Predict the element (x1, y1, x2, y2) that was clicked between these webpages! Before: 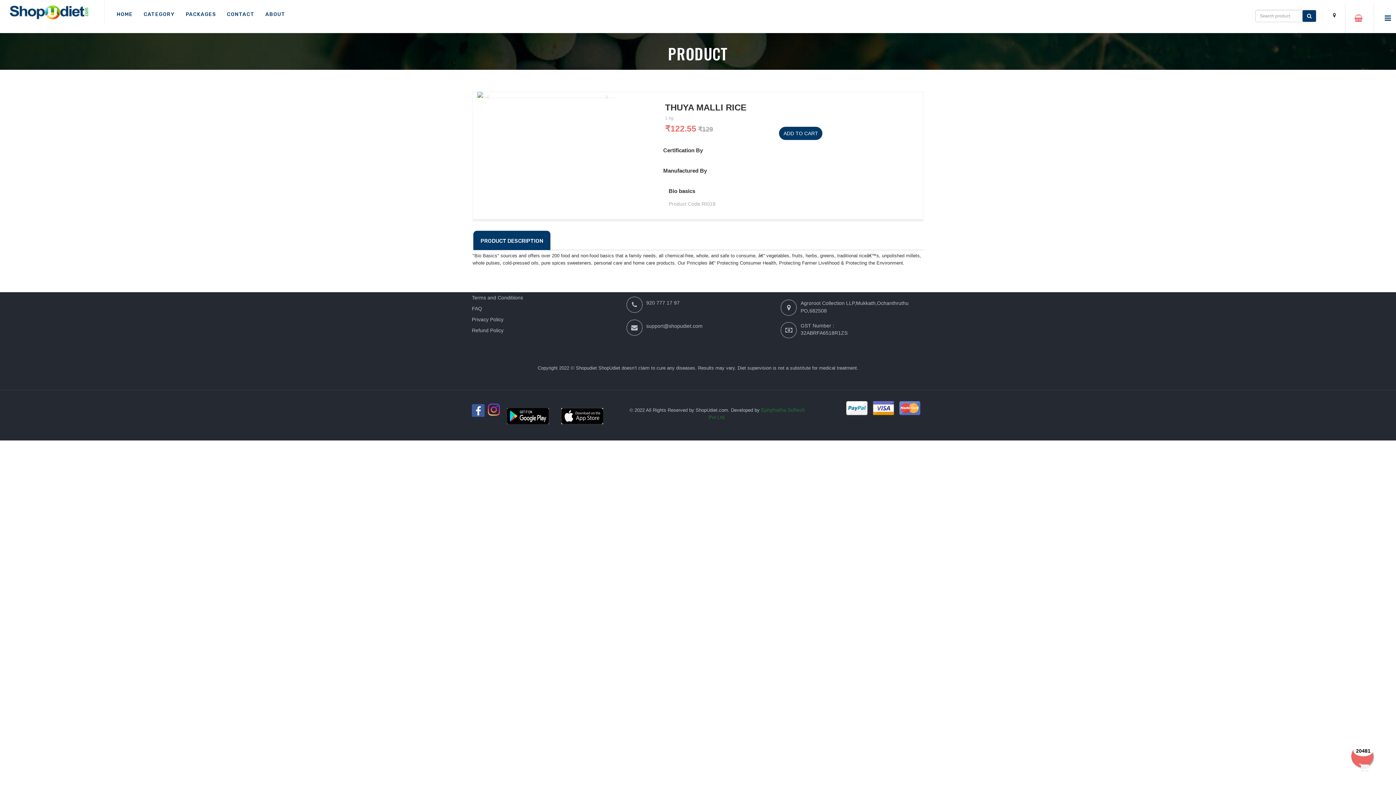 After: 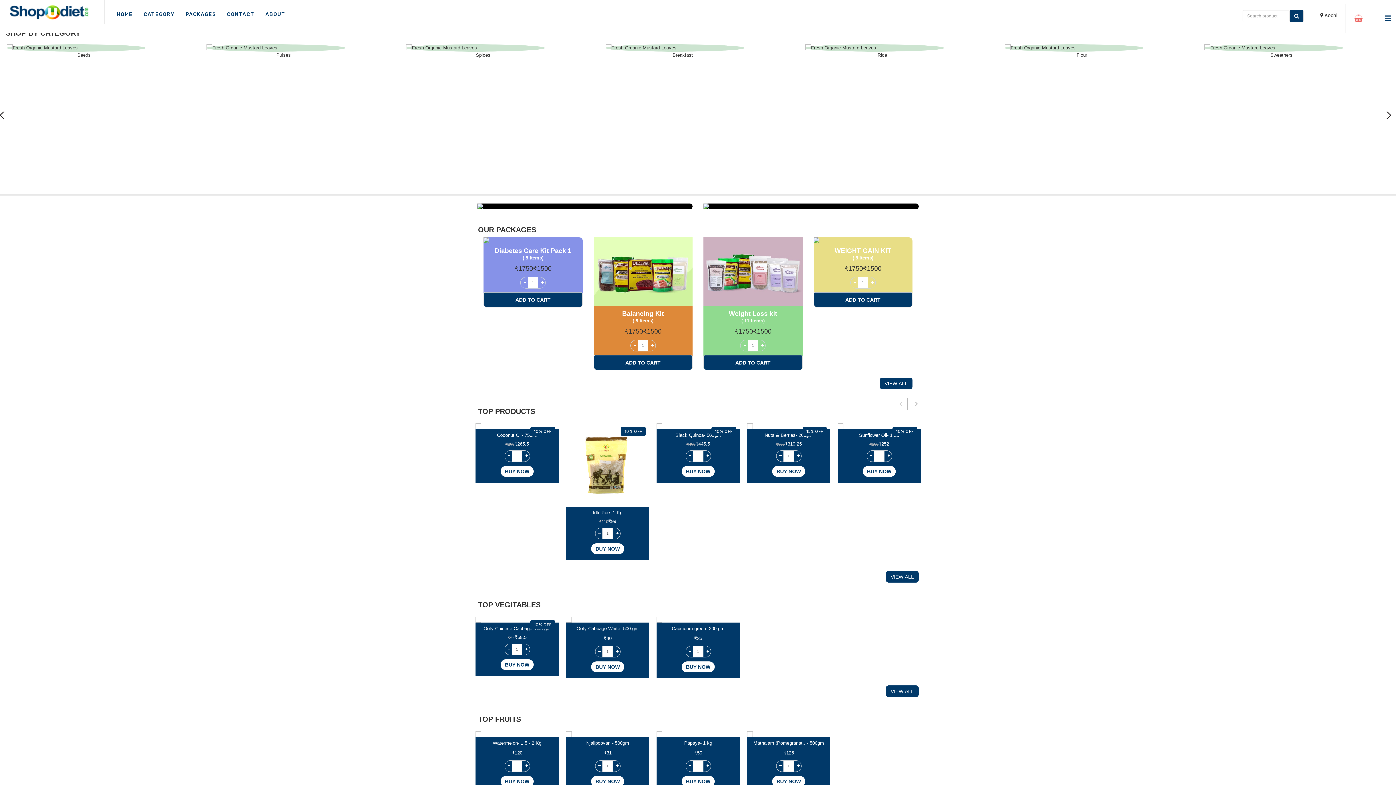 Action: label:   bbox: (1333, 12, 1337, 18)